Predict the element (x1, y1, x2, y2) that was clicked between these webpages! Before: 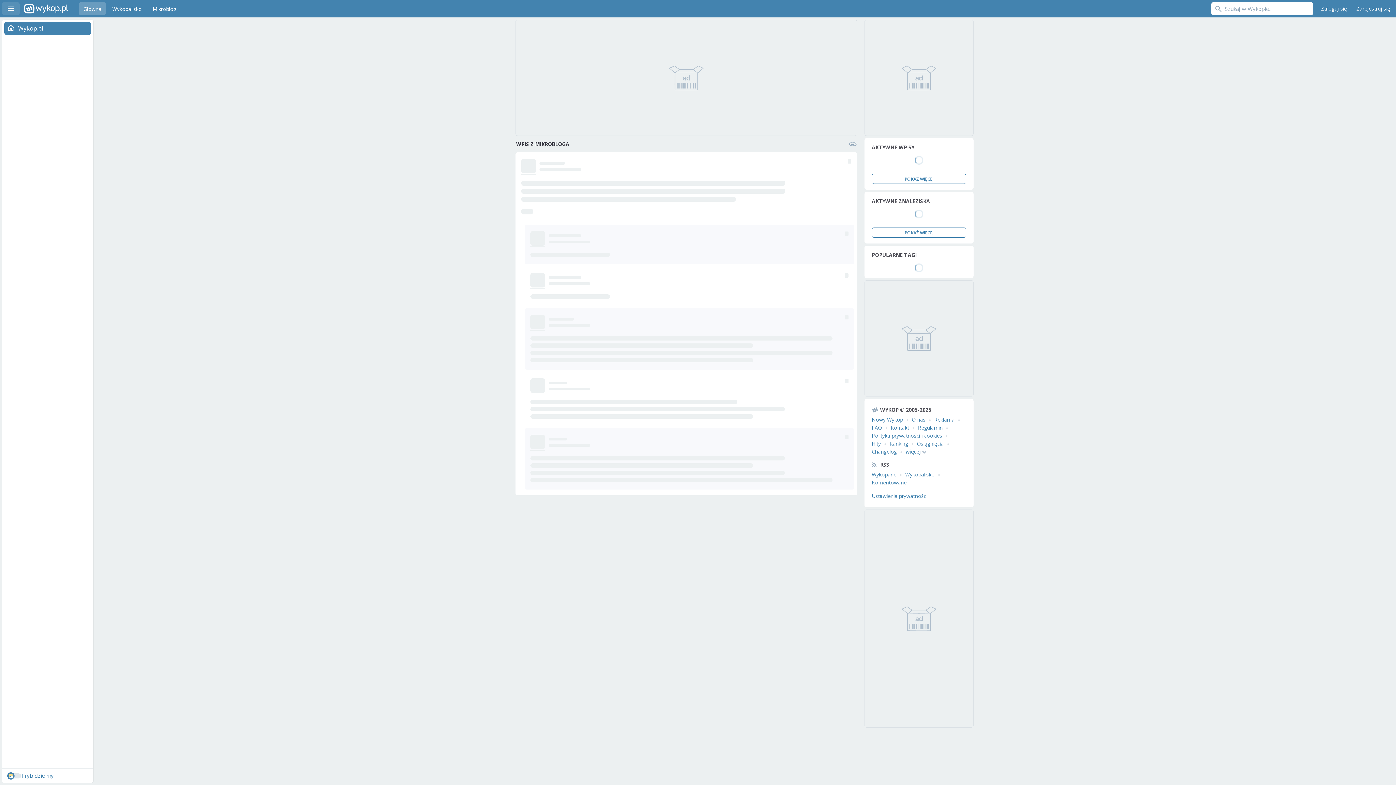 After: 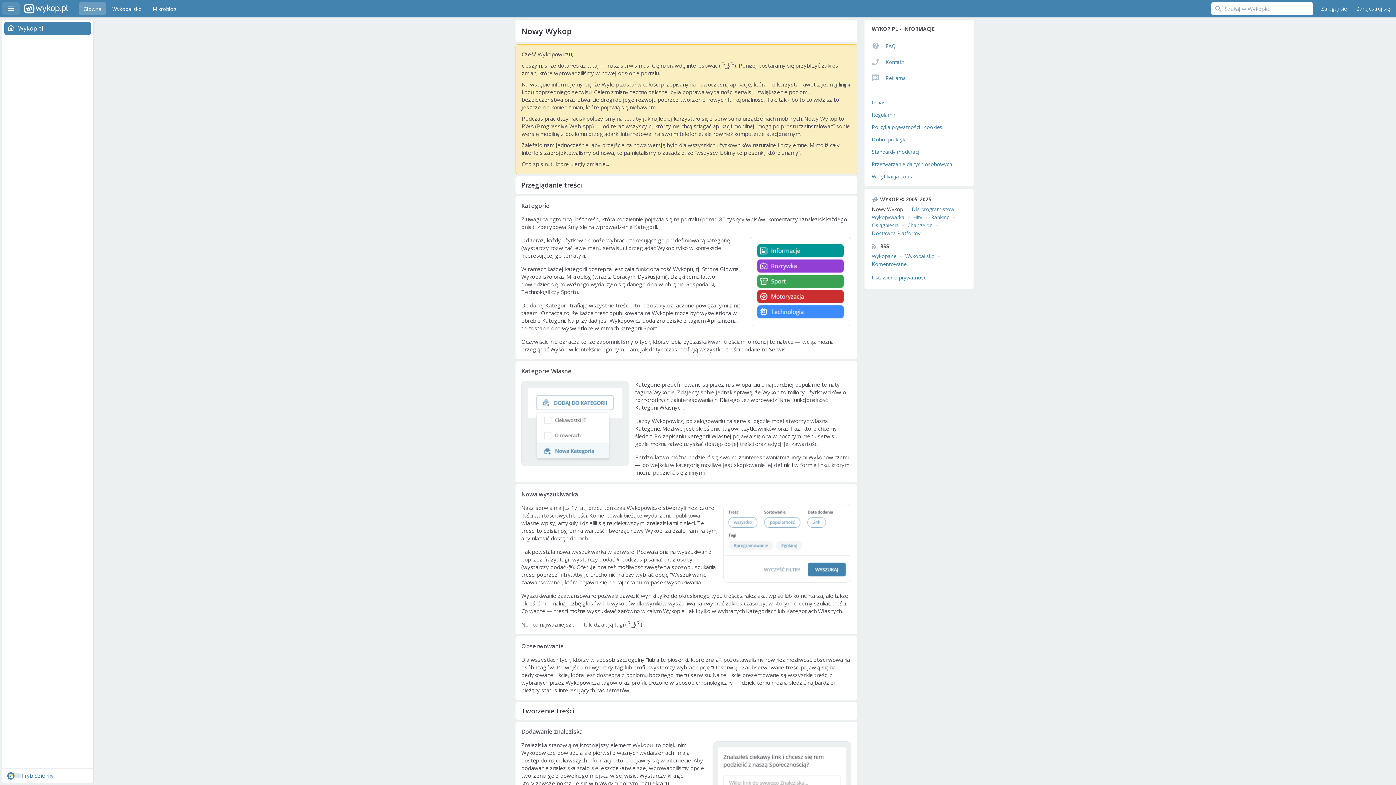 Action: bbox: (872, 416, 903, 423) label: Nowy Wykop